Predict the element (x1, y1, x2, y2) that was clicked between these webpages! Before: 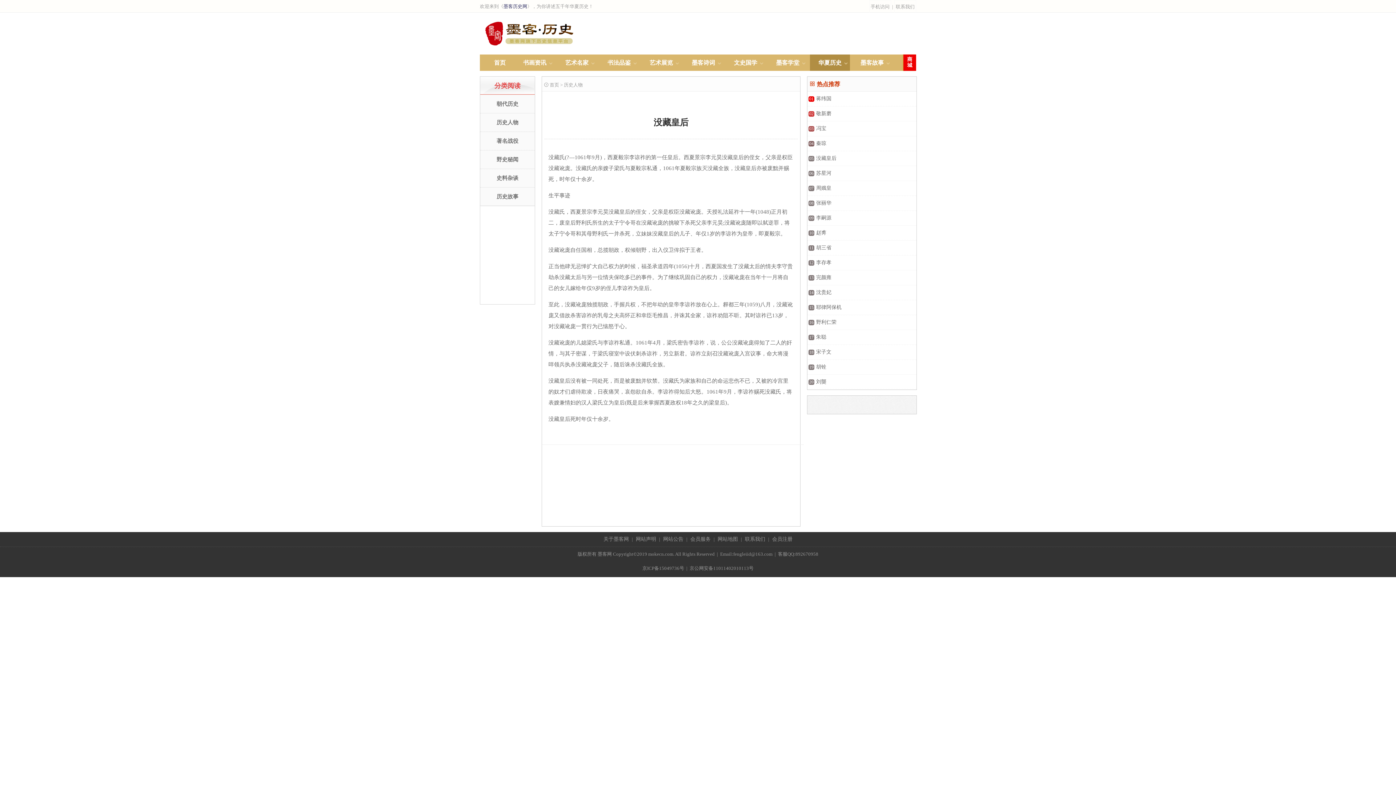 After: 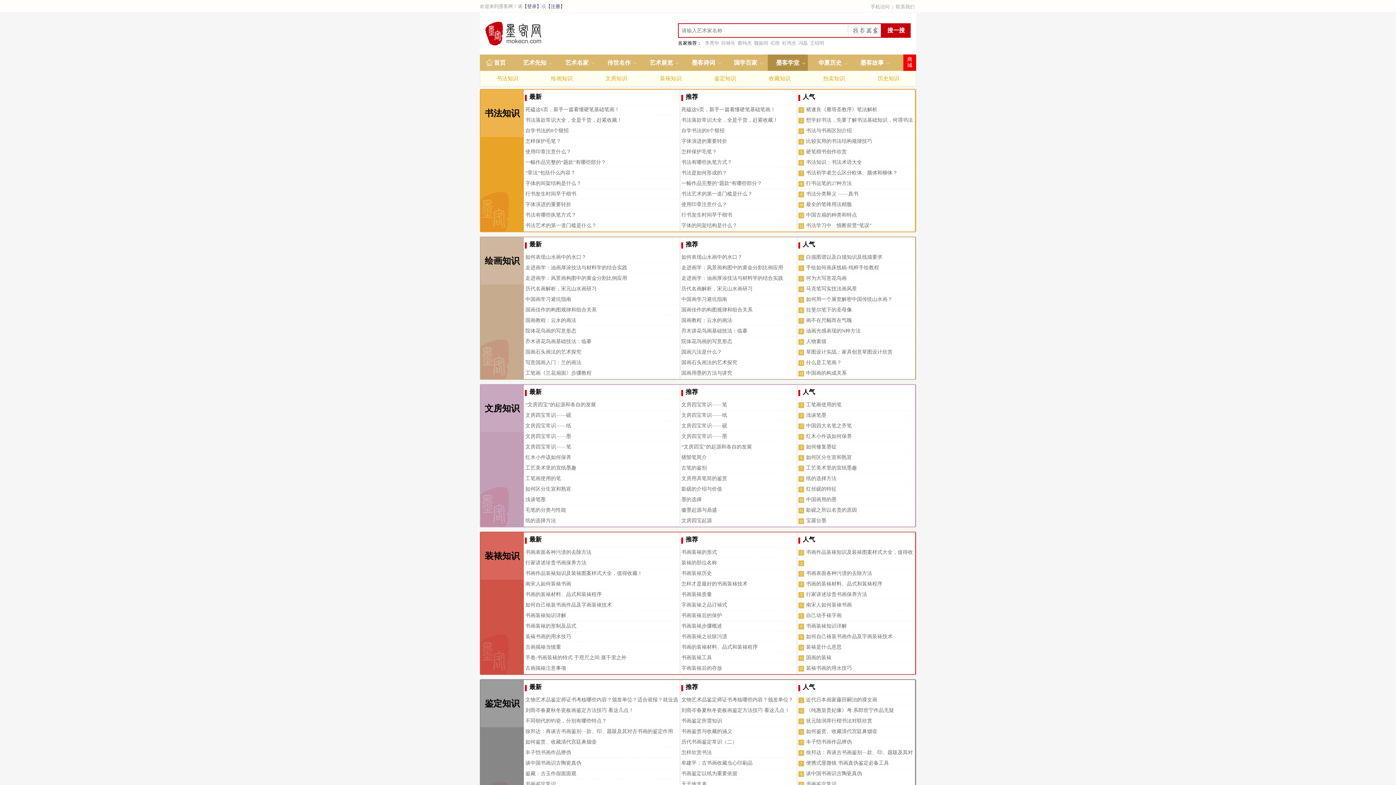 Action: label: 墨客学堂 bbox: (768, 54, 808, 70)